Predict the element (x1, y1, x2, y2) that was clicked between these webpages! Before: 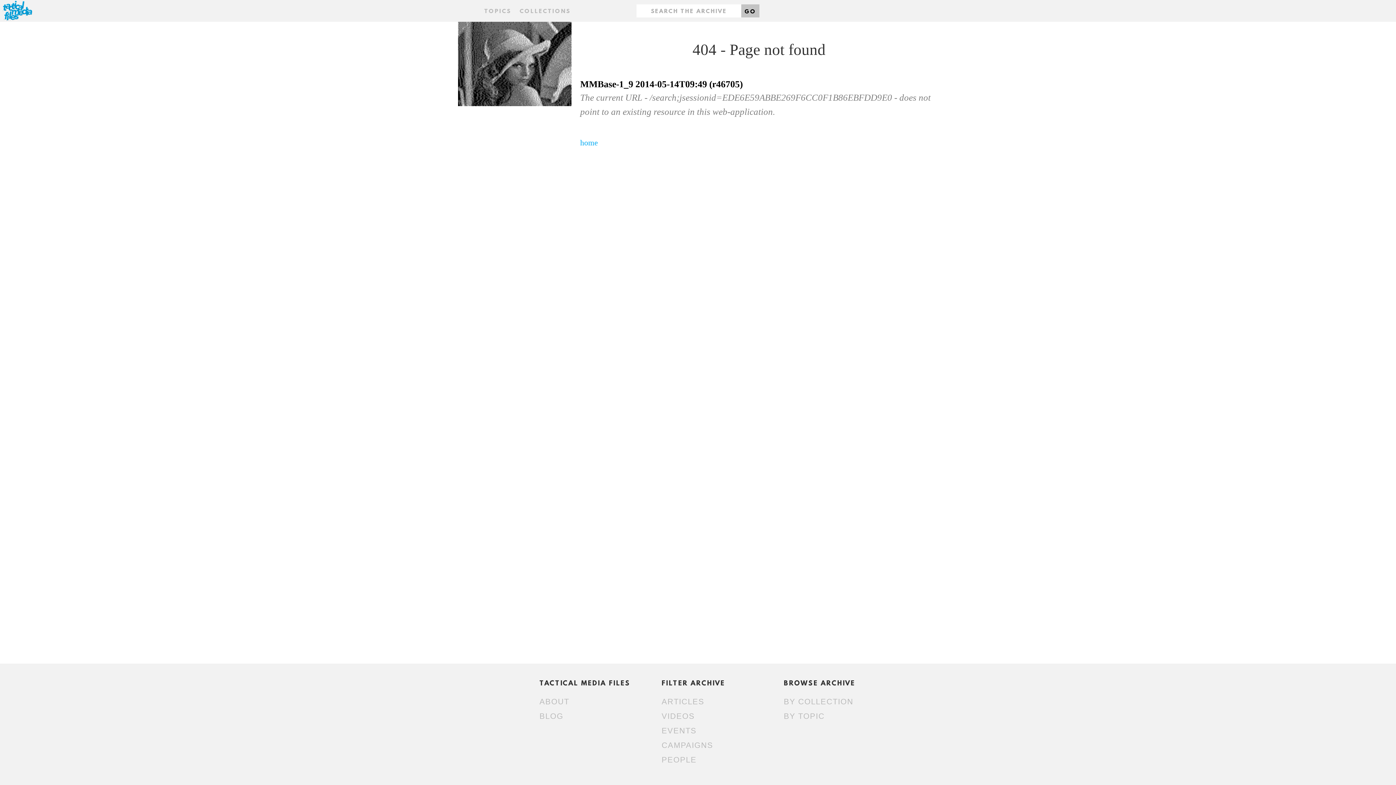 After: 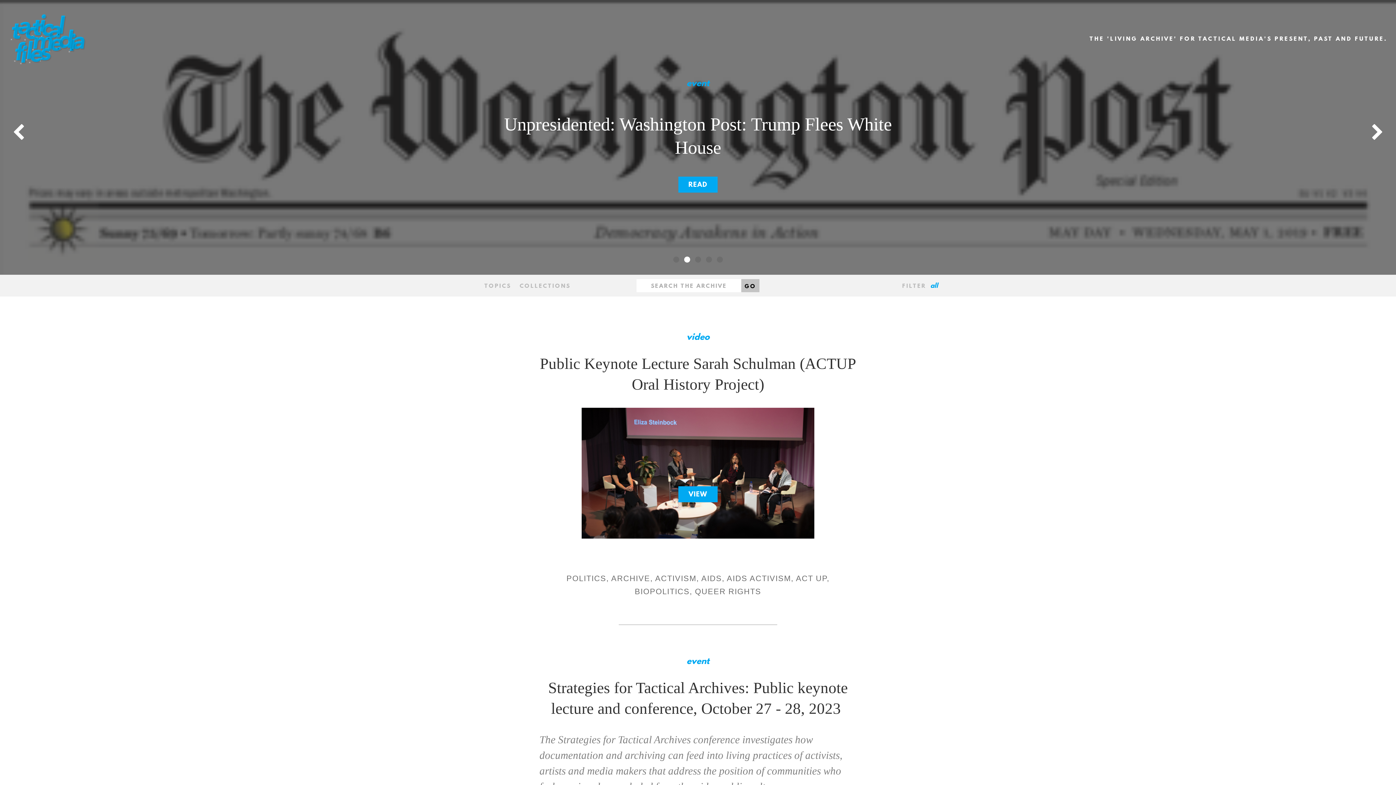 Action: label: home bbox: (580, 138, 598, 147)